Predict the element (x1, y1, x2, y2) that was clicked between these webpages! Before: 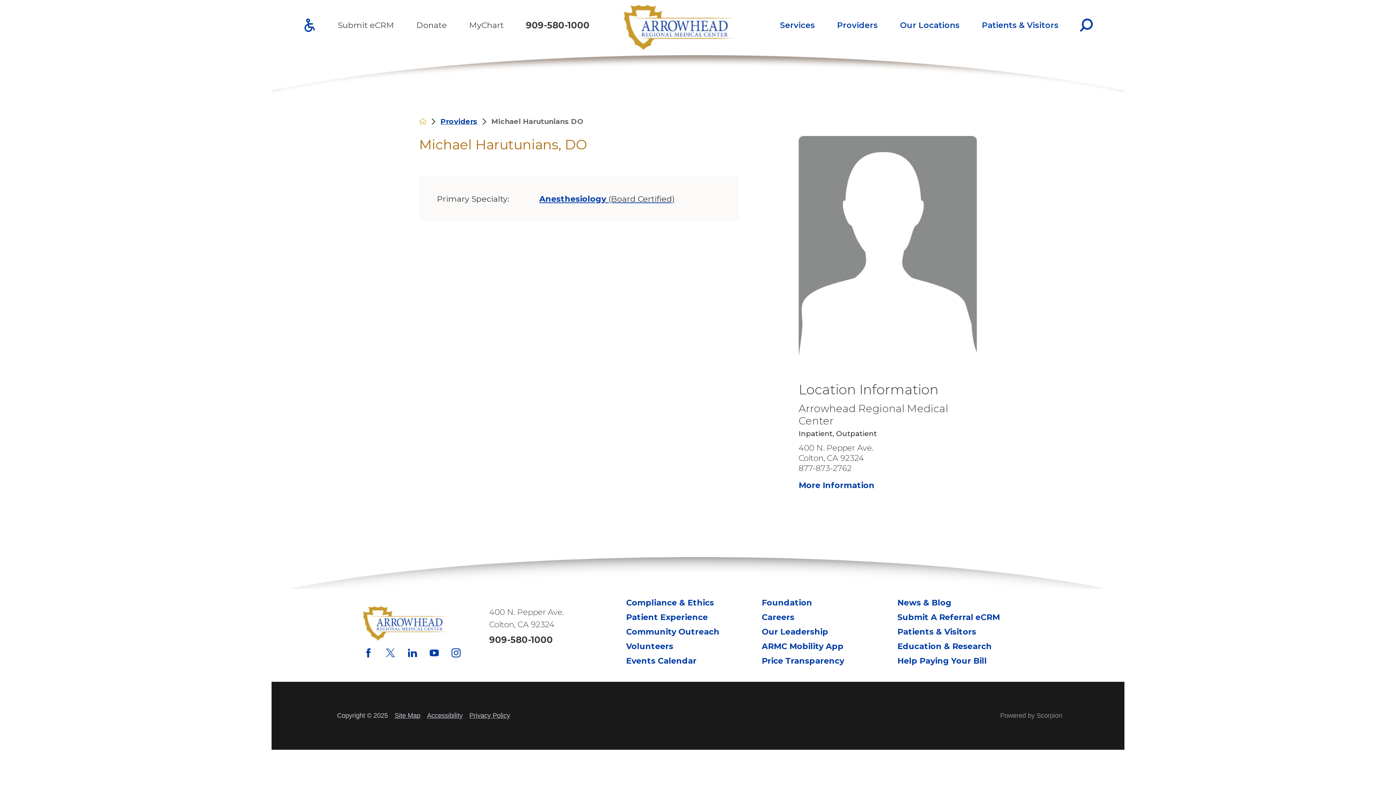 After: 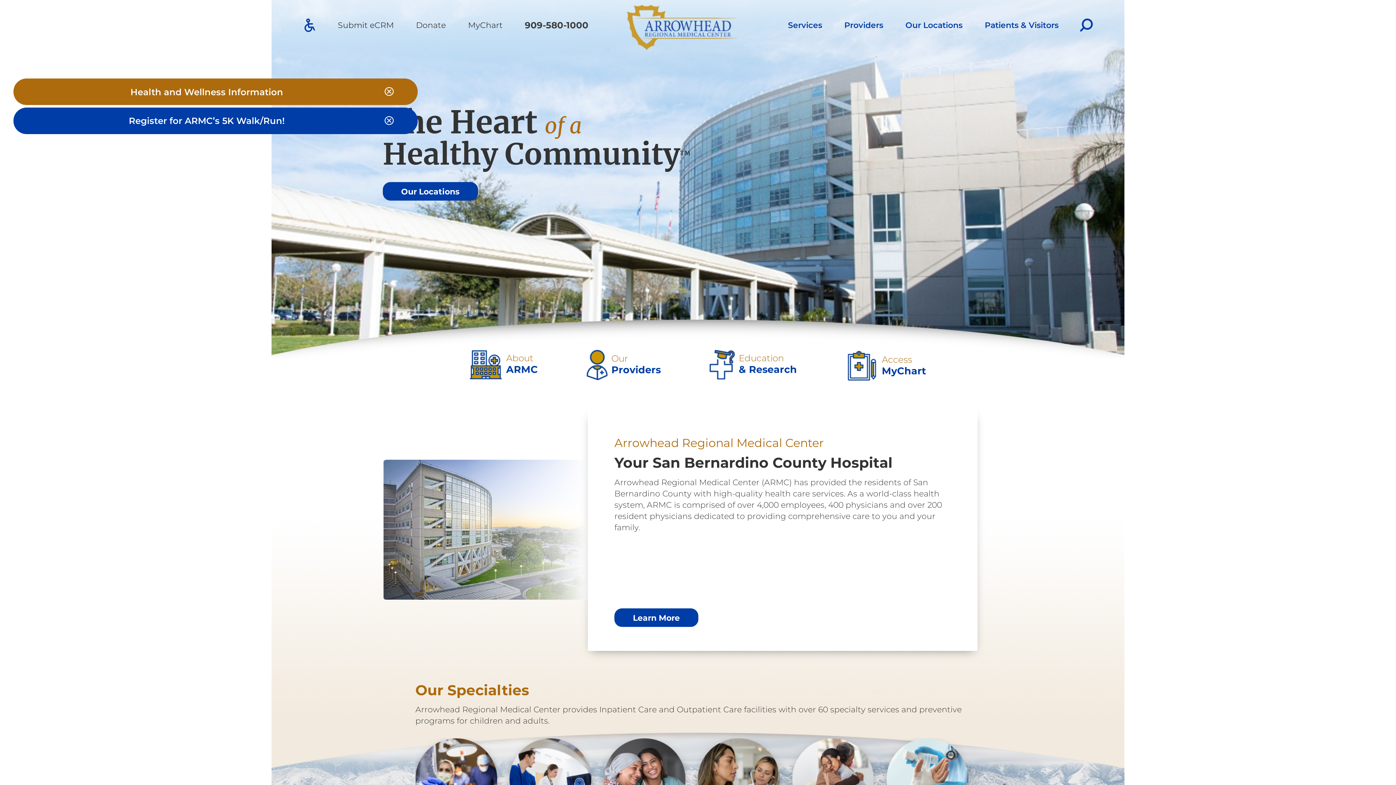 Action: bbox: (363, 633, 448, 643)